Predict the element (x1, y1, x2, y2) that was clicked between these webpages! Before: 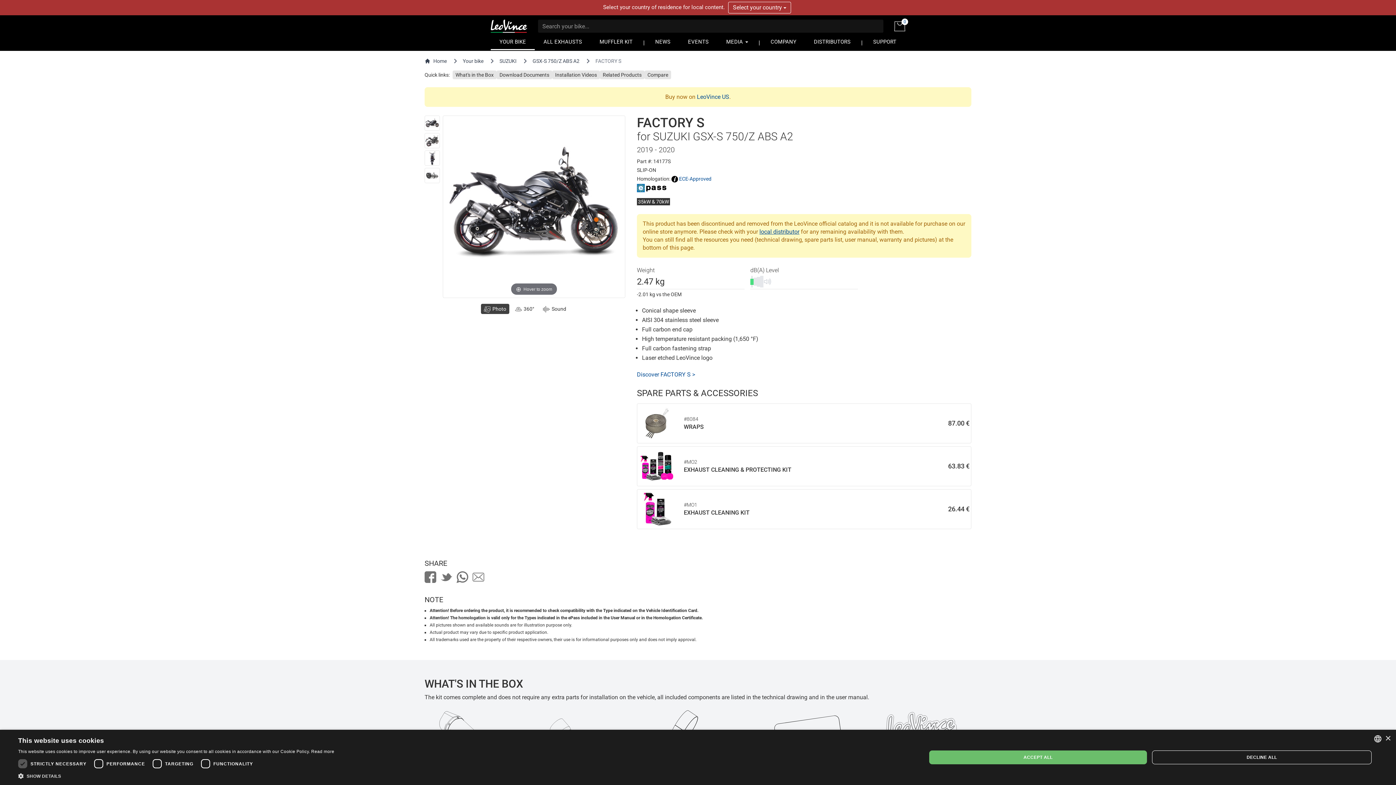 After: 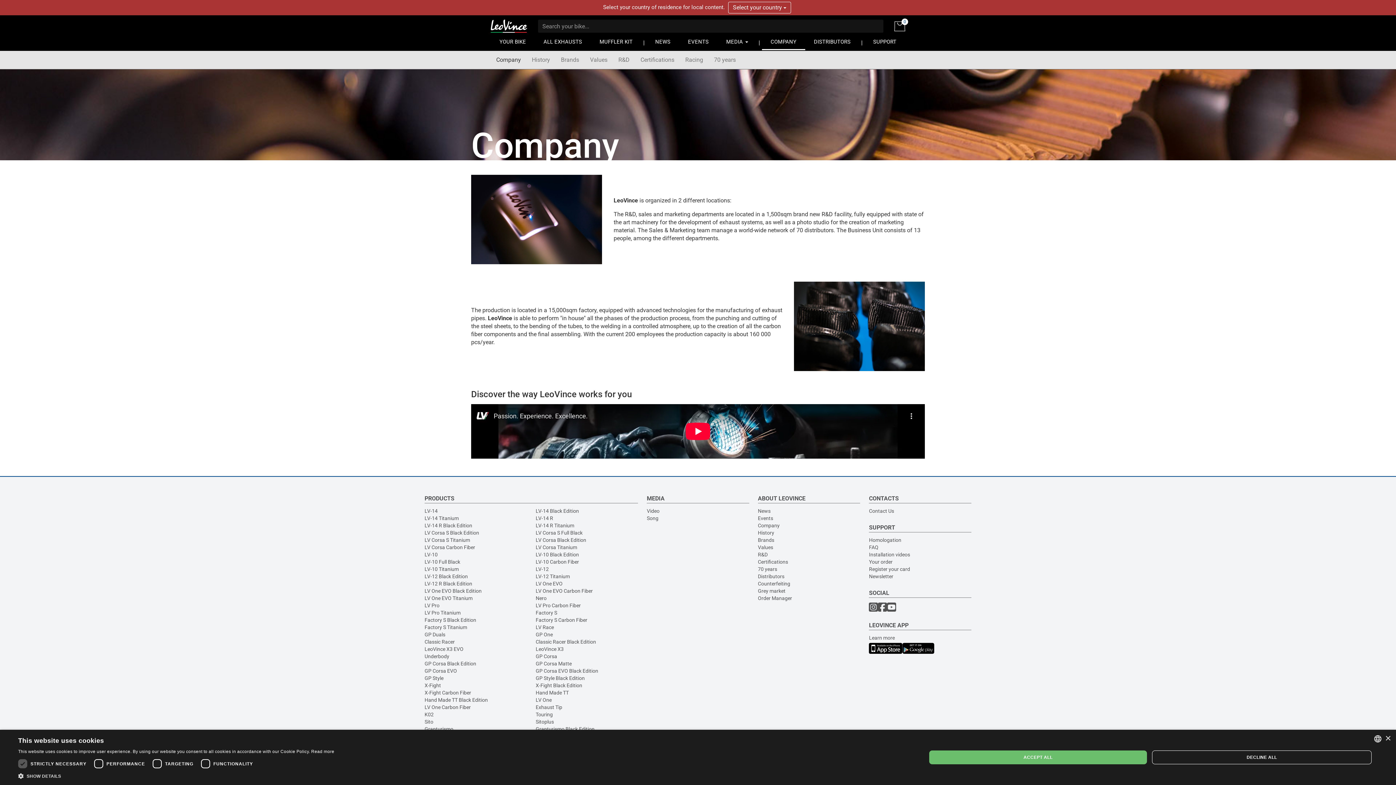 Action: bbox: (762, 35, 805, 50) label: COMPANY